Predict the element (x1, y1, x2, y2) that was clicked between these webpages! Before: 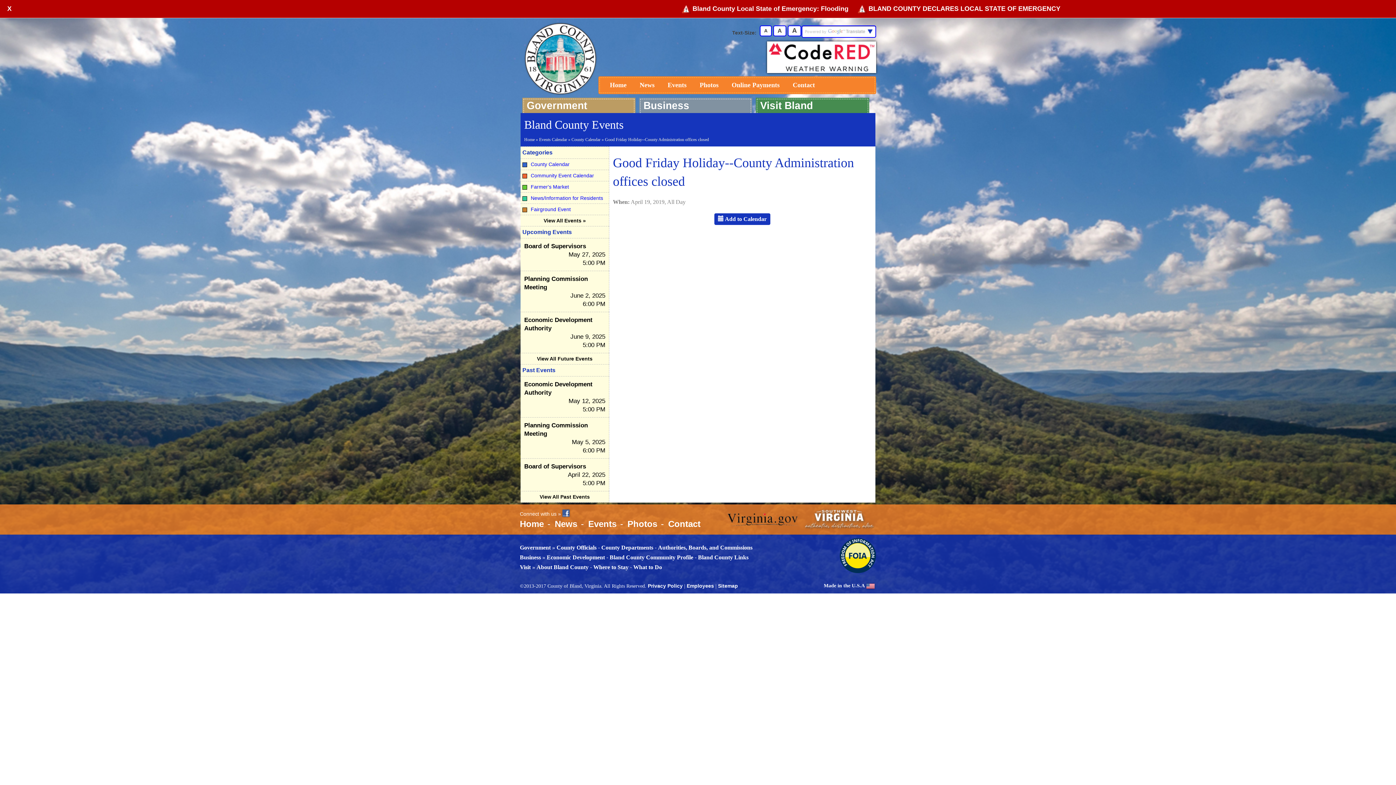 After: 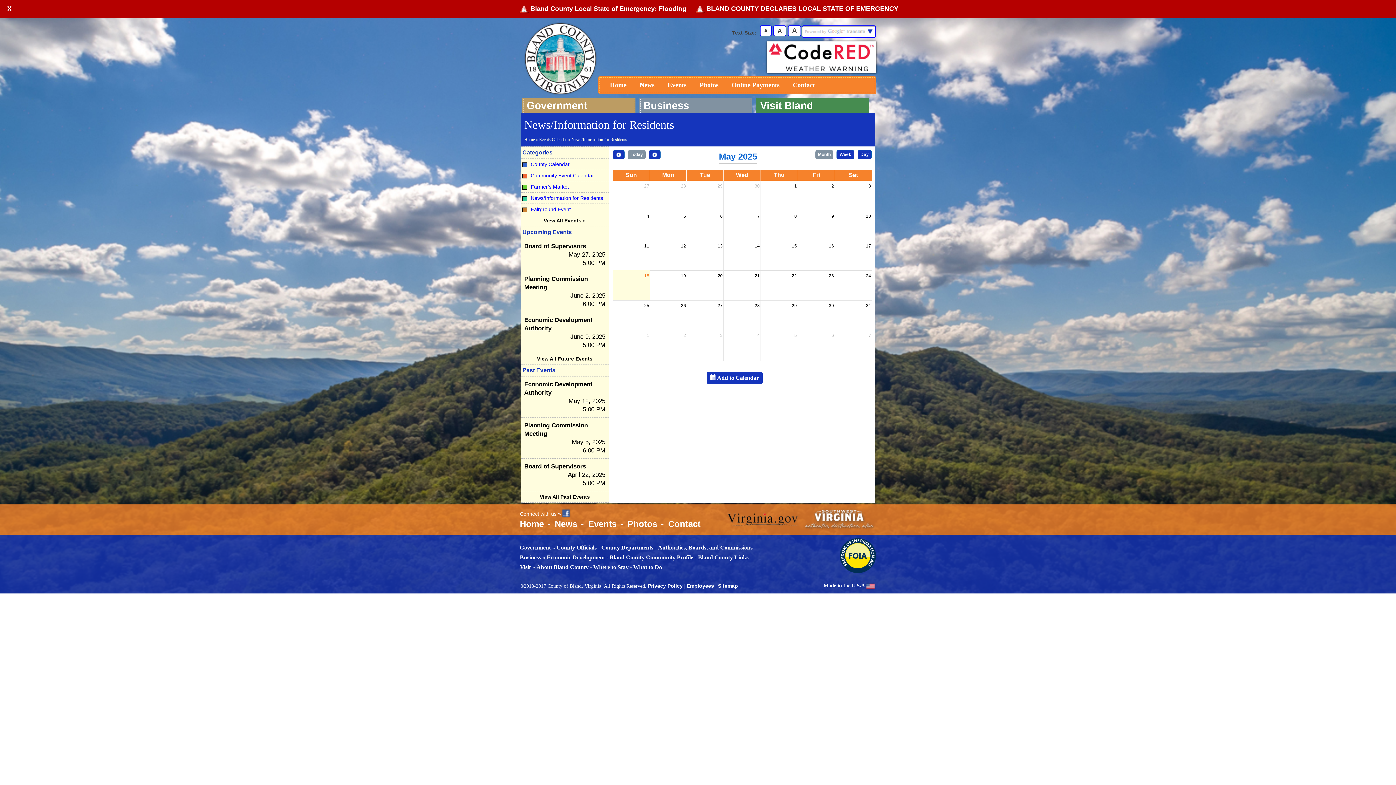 Action: label:  News/Information for Residents bbox: (520, 192, 609, 204)